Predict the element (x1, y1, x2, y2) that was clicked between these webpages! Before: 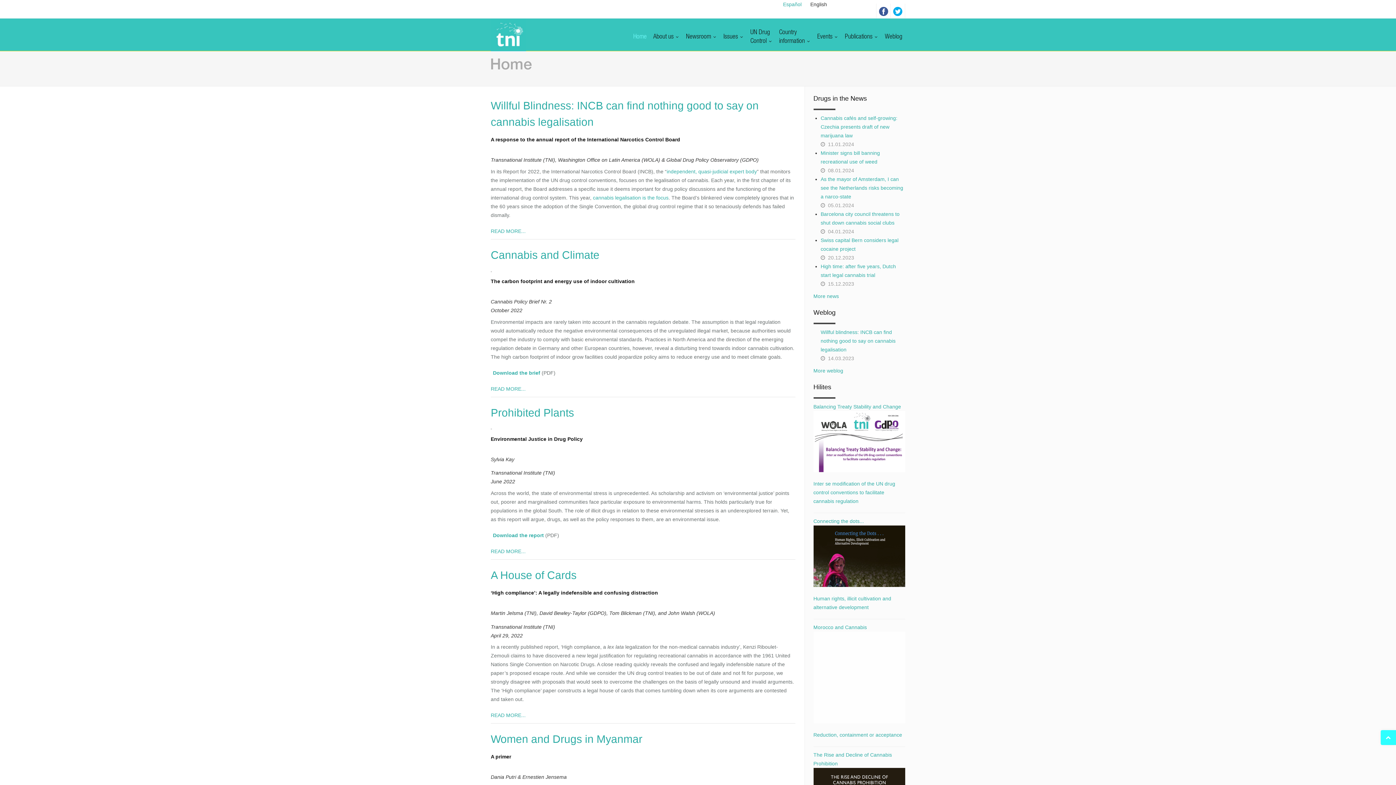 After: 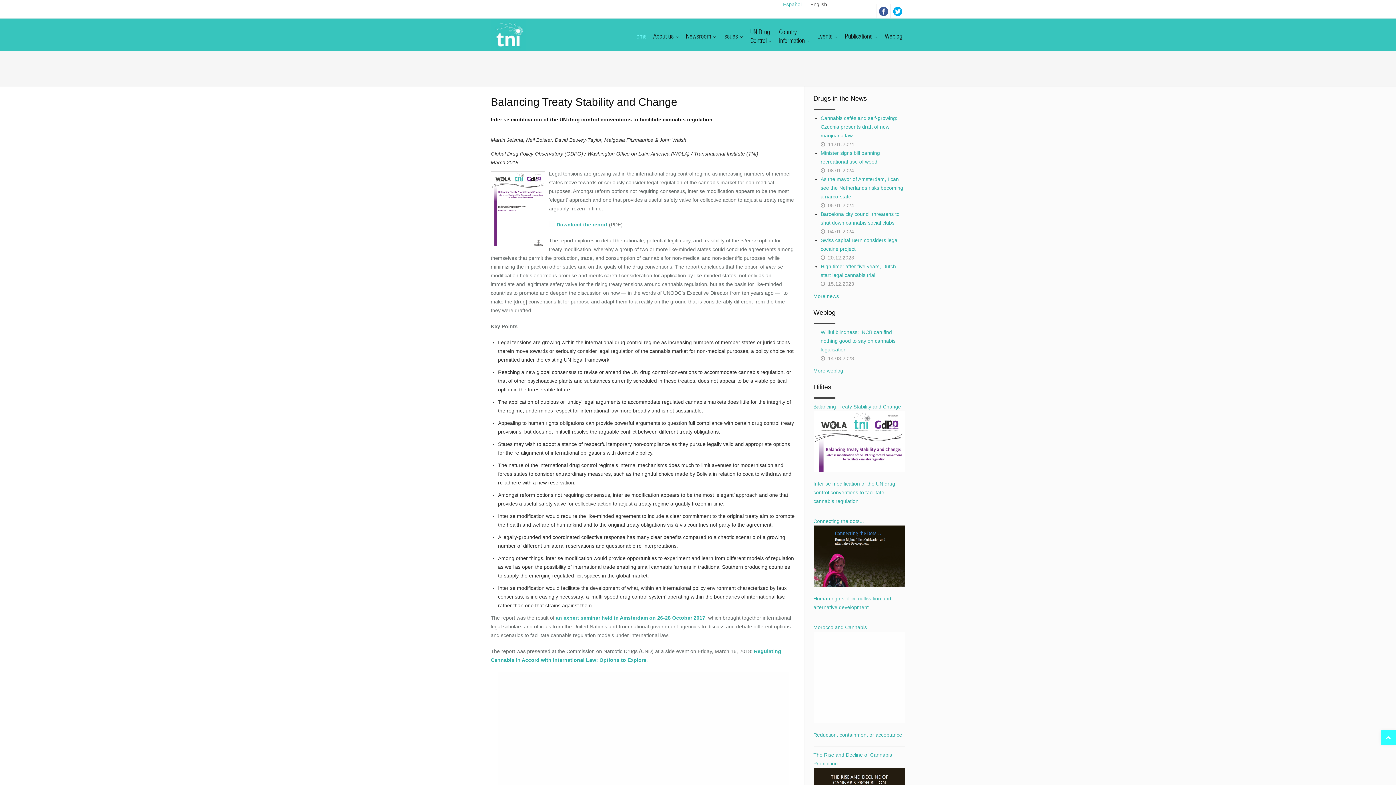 Action: label: Inter se modification of the UN drug control conventions to facilitate cannabis regulation bbox: (813, 481, 895, 504)